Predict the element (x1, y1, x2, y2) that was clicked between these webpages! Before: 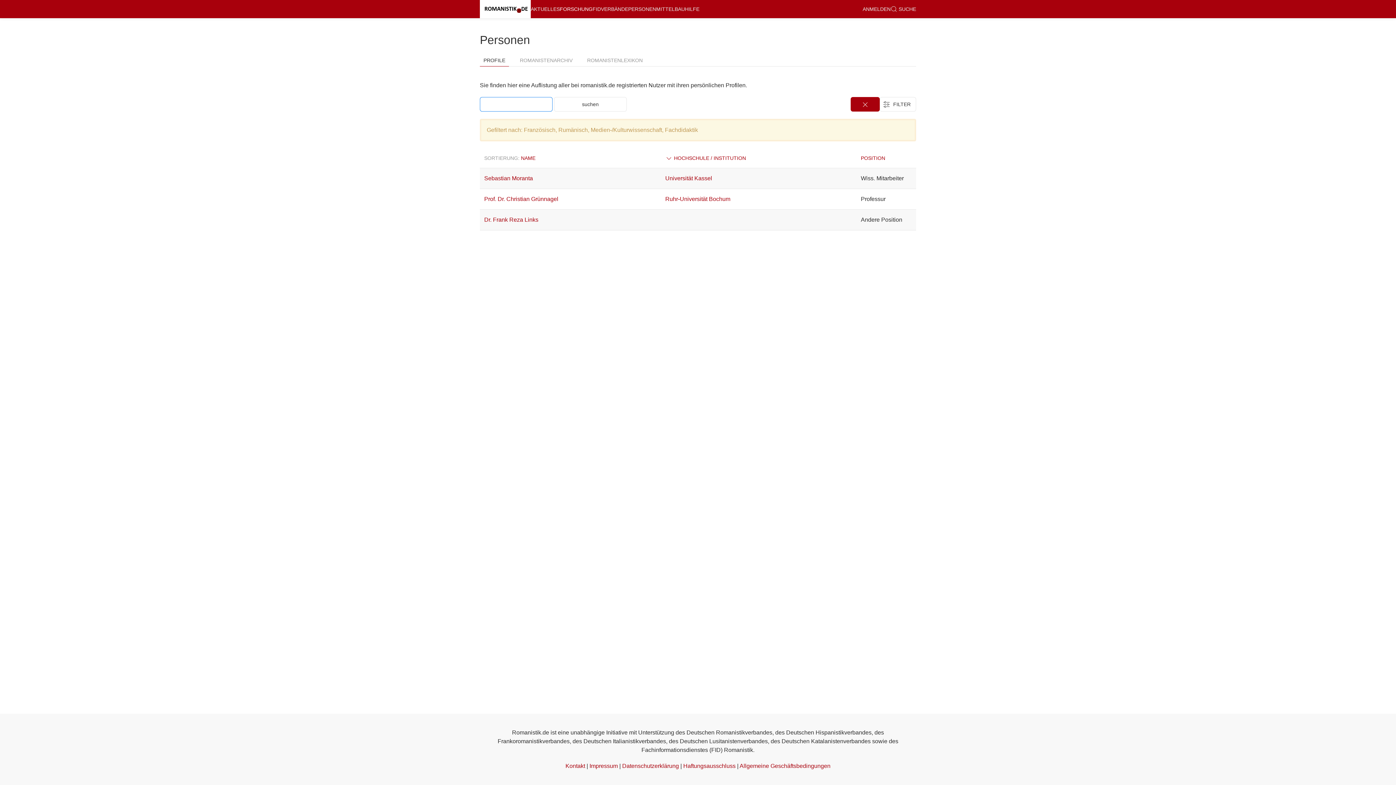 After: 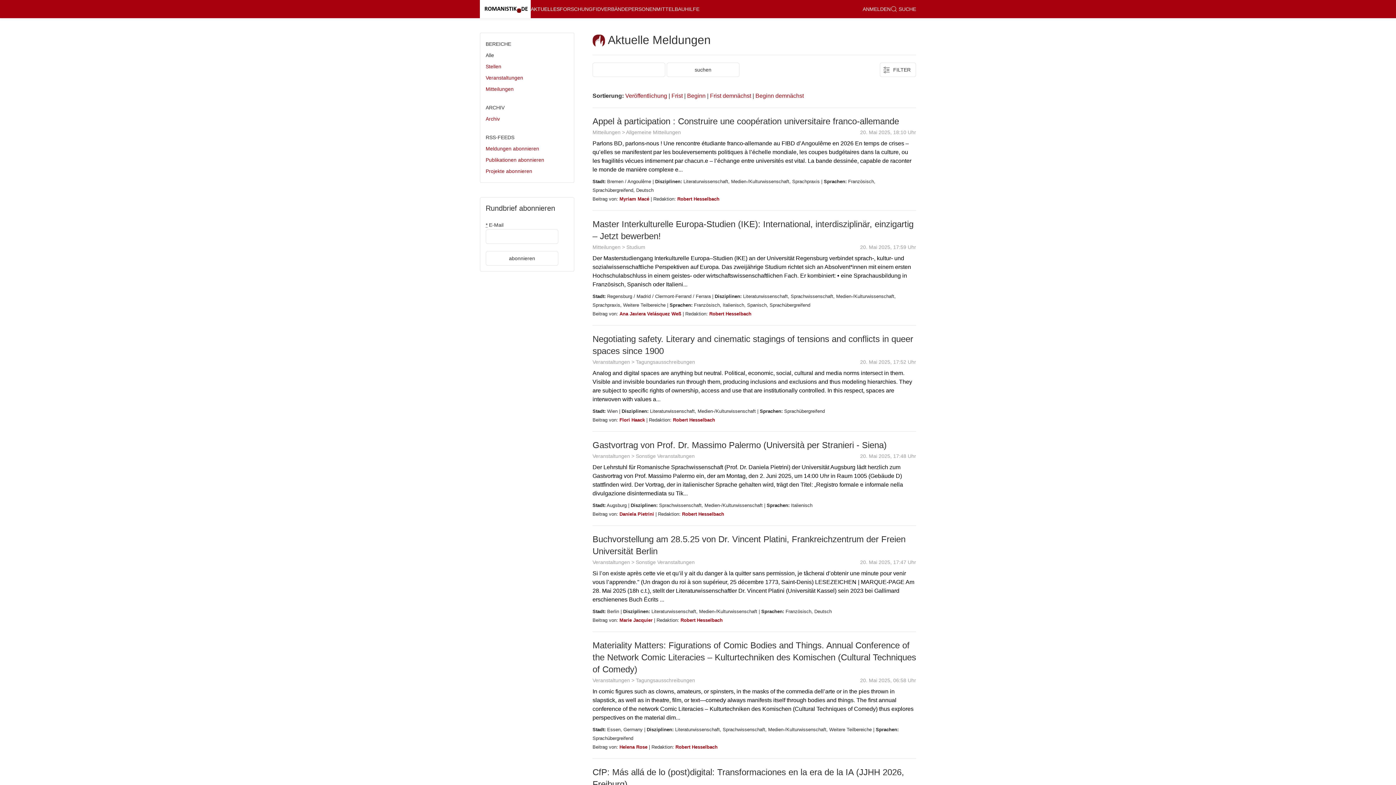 Action: bbox: (530, 0, 560, 18) label: AKTUELLES